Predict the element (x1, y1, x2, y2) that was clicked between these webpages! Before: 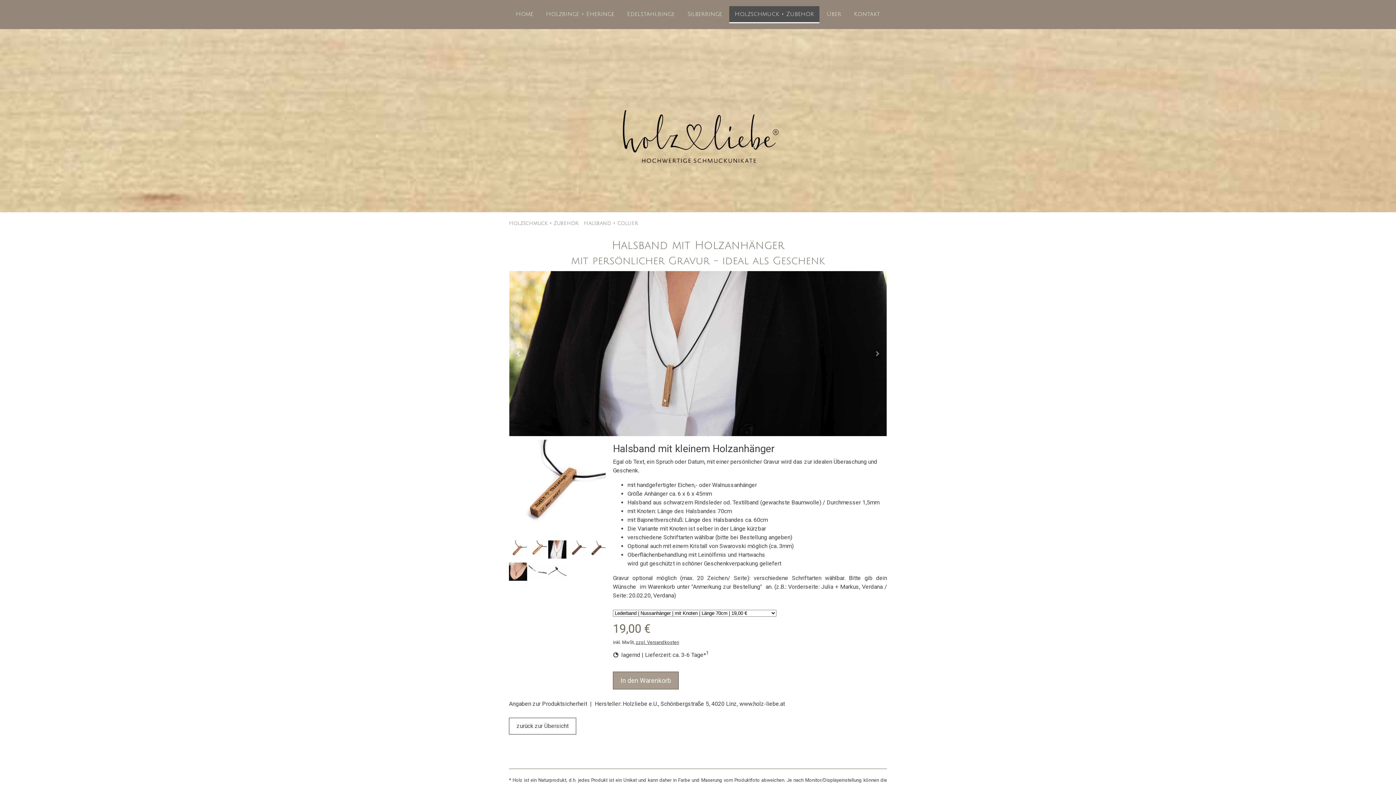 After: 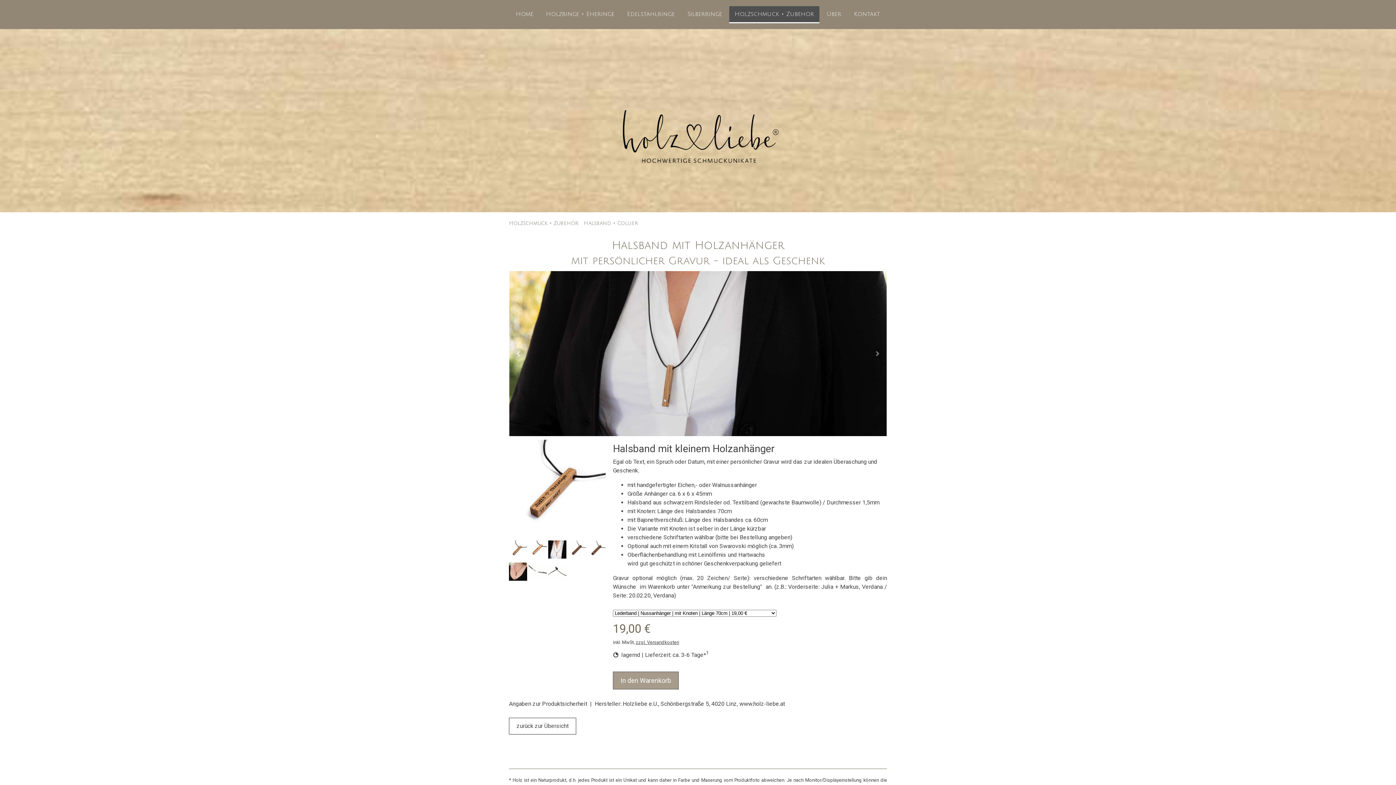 Action: bbox: (509, 553, 527, 560)